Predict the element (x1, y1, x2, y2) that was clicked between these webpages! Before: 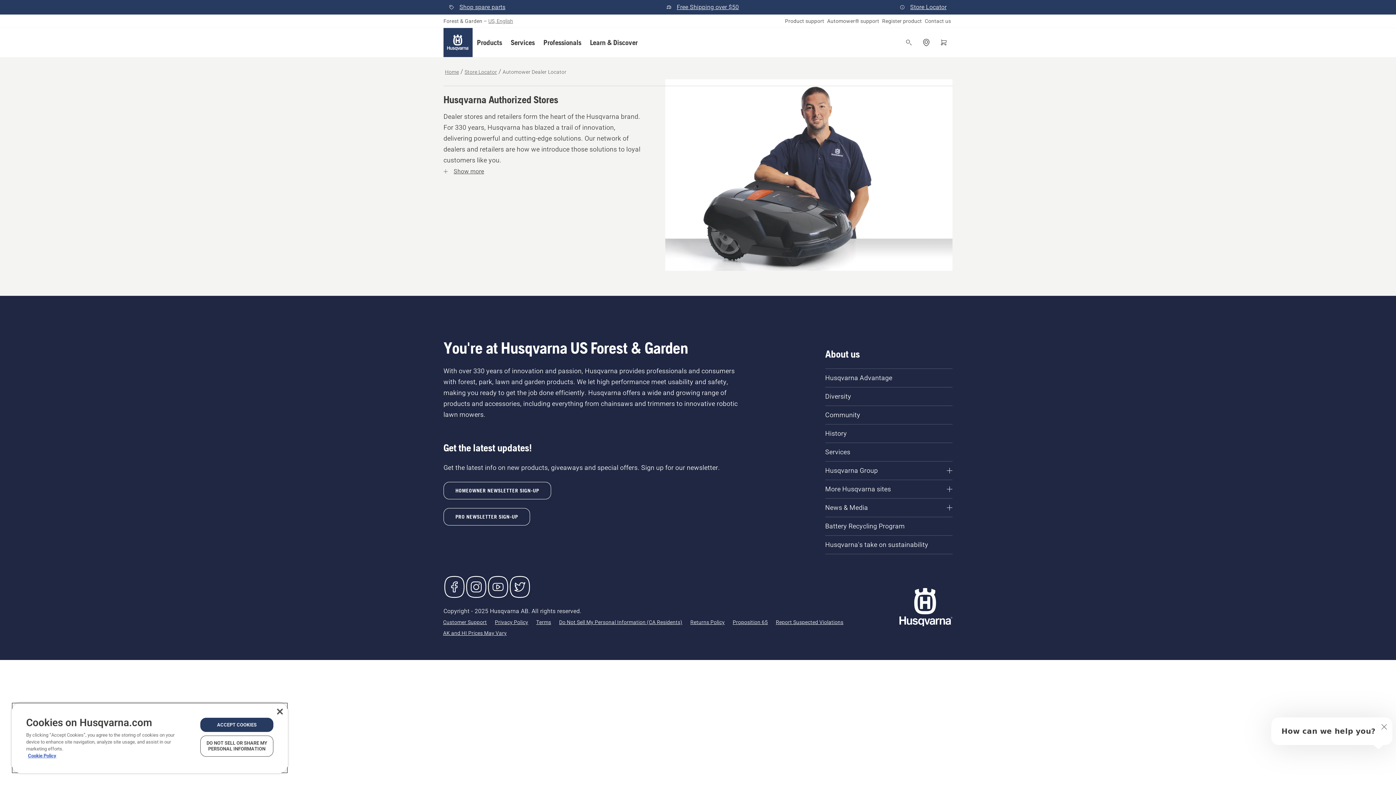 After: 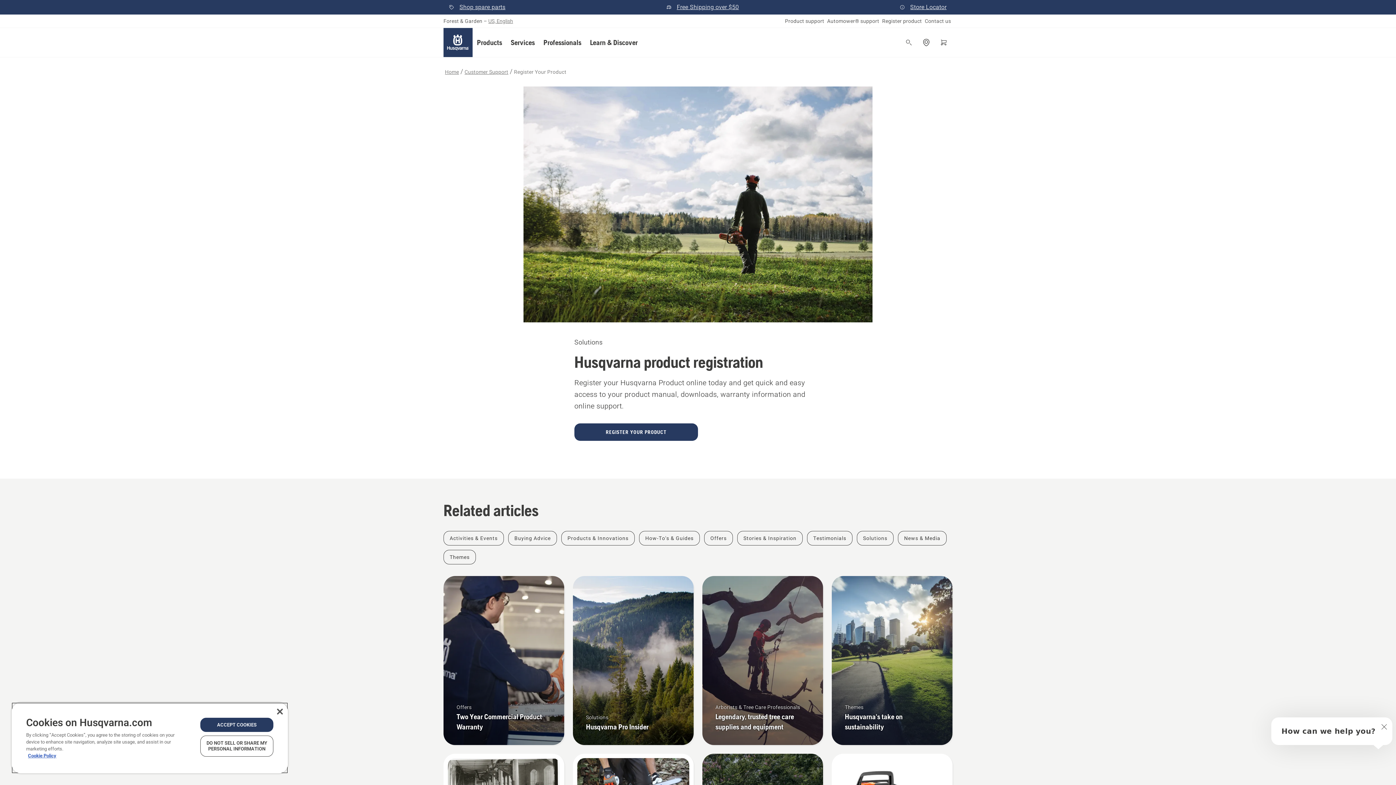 Action: bbox: (882, 17, 922, 24) label: Register product